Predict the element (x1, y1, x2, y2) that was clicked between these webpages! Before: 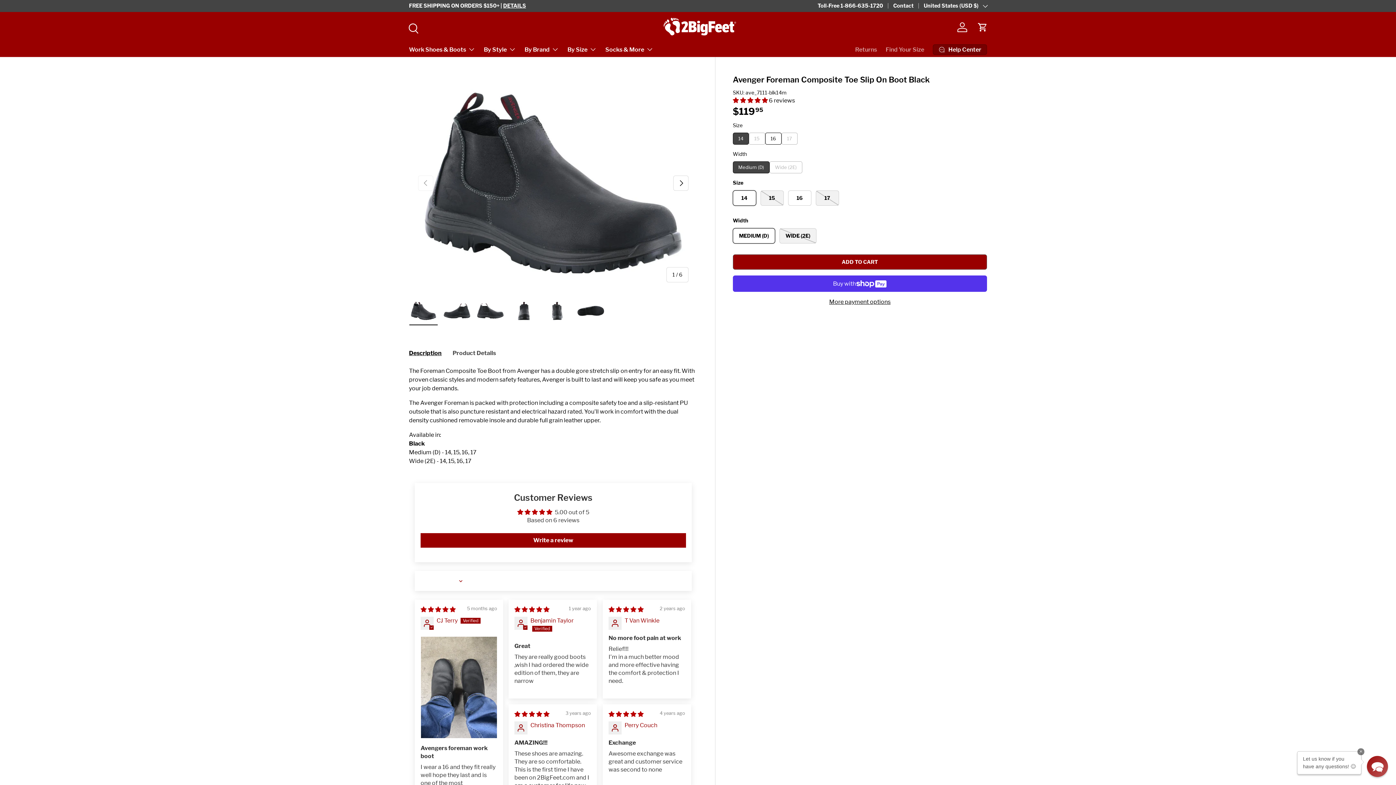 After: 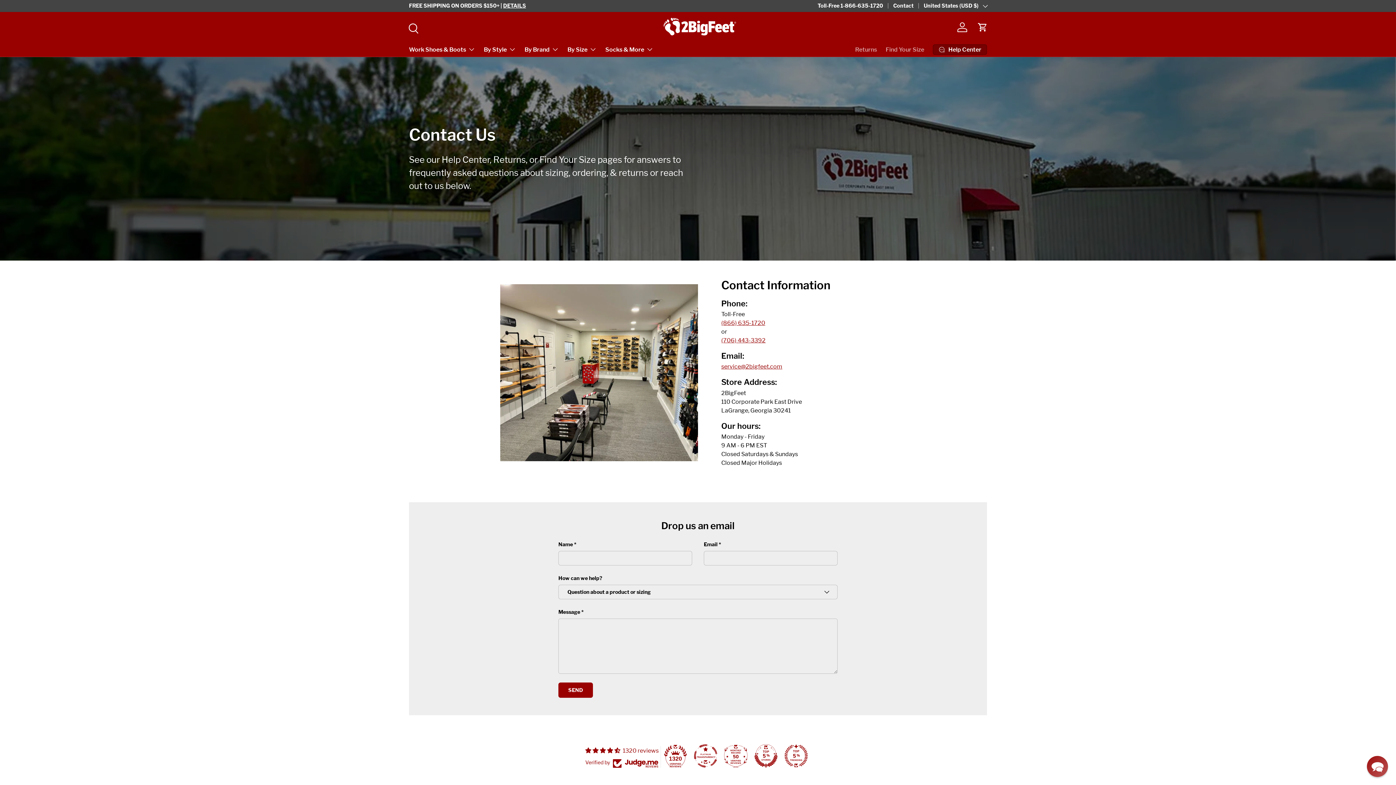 Action: bbox: (893, 2, 924, 9) label: Contact